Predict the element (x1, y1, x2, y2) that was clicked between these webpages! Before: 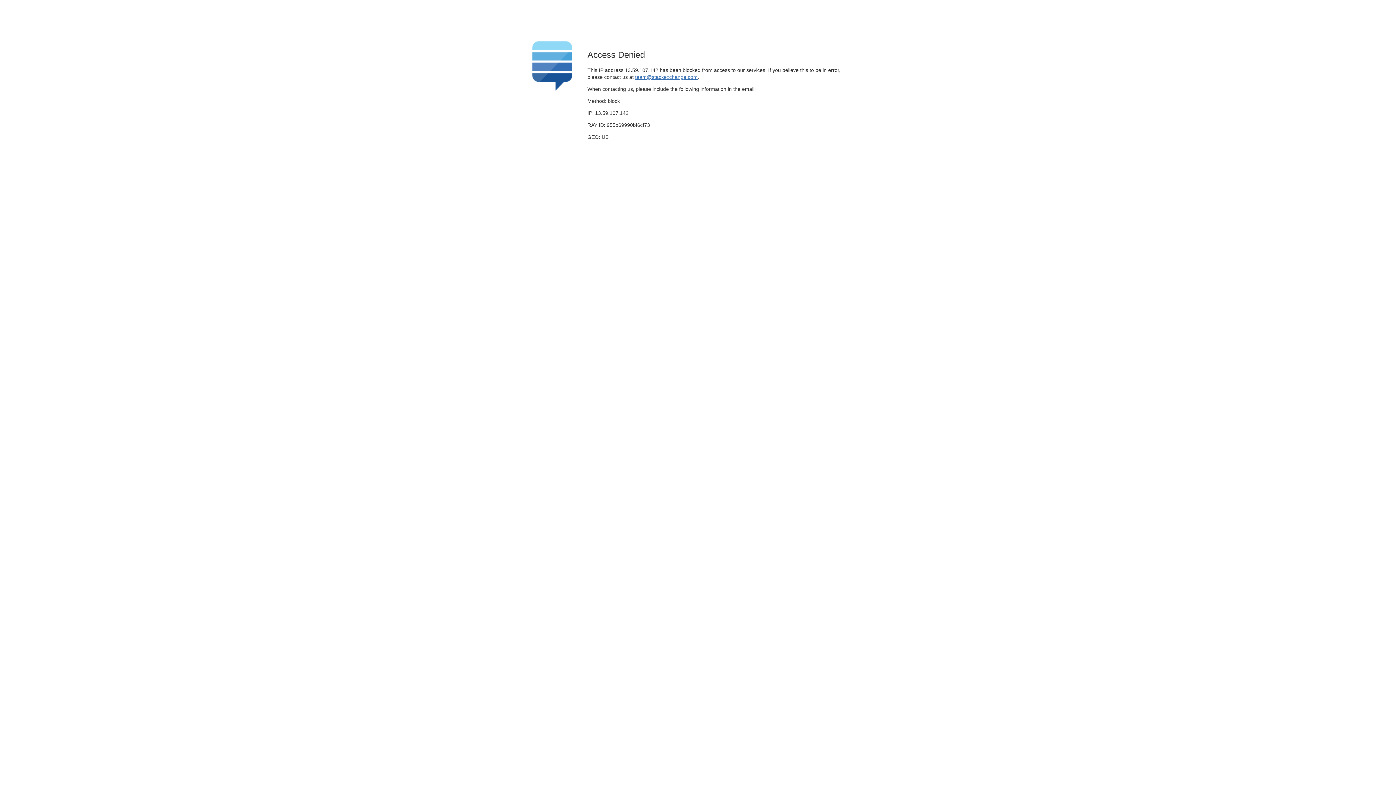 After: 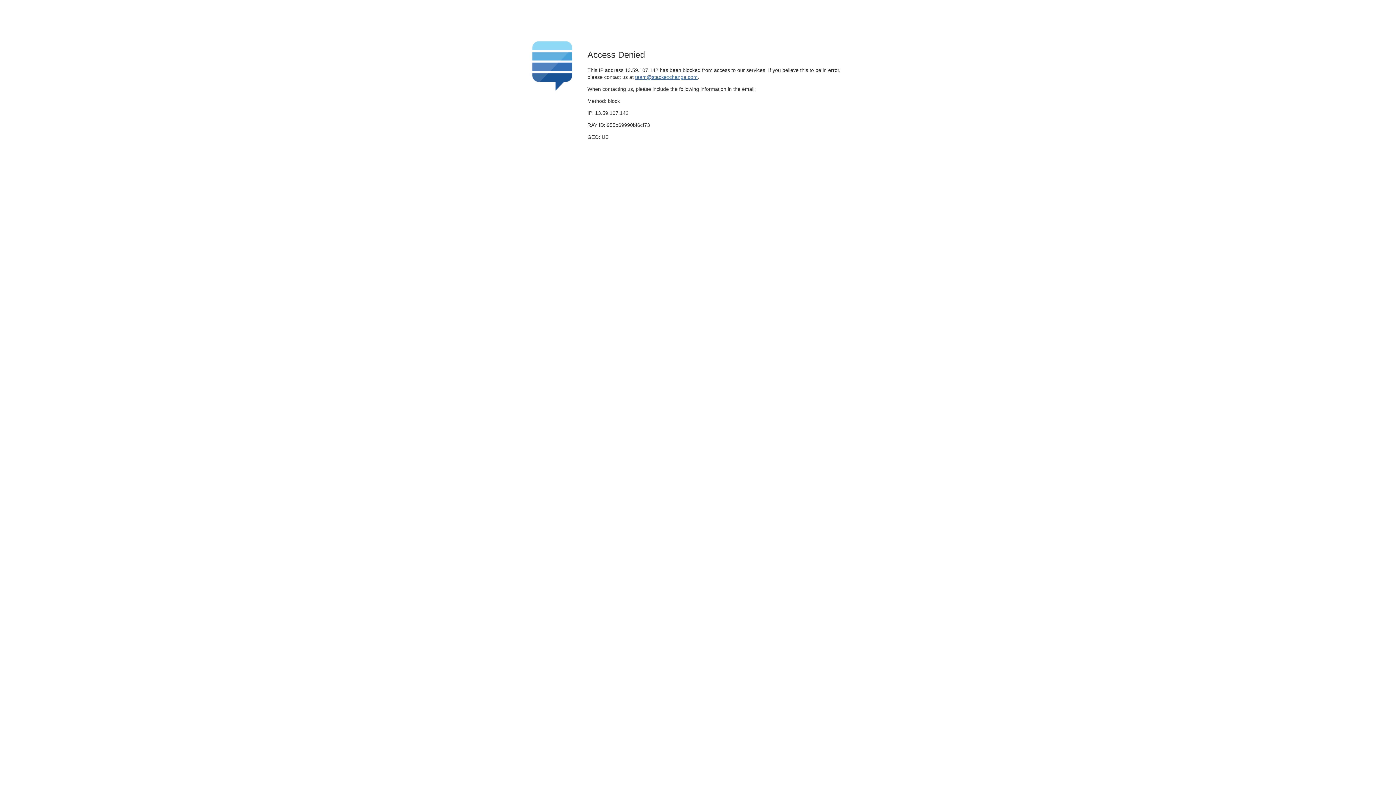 Action: bbox: (635, 74, 697, 79) label: team@stackexchange.com